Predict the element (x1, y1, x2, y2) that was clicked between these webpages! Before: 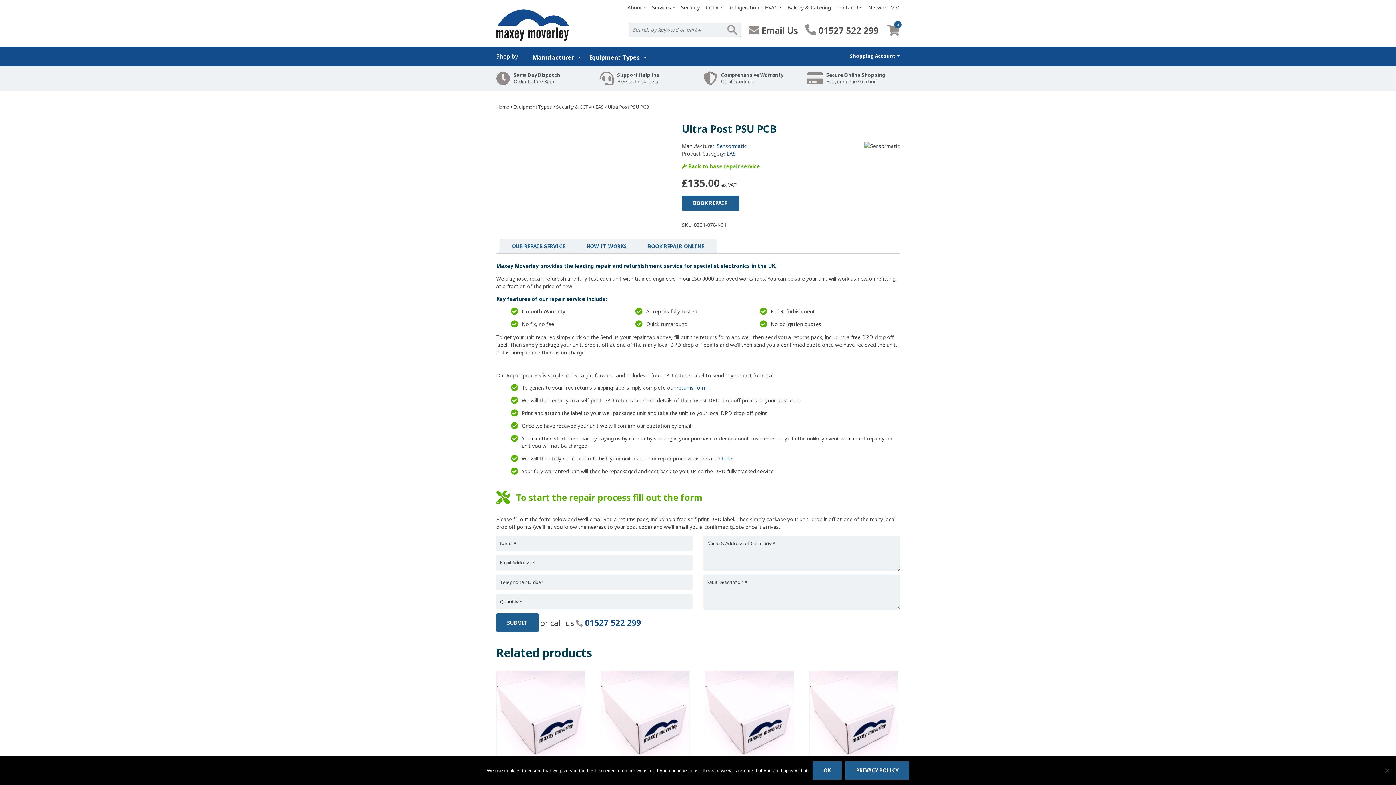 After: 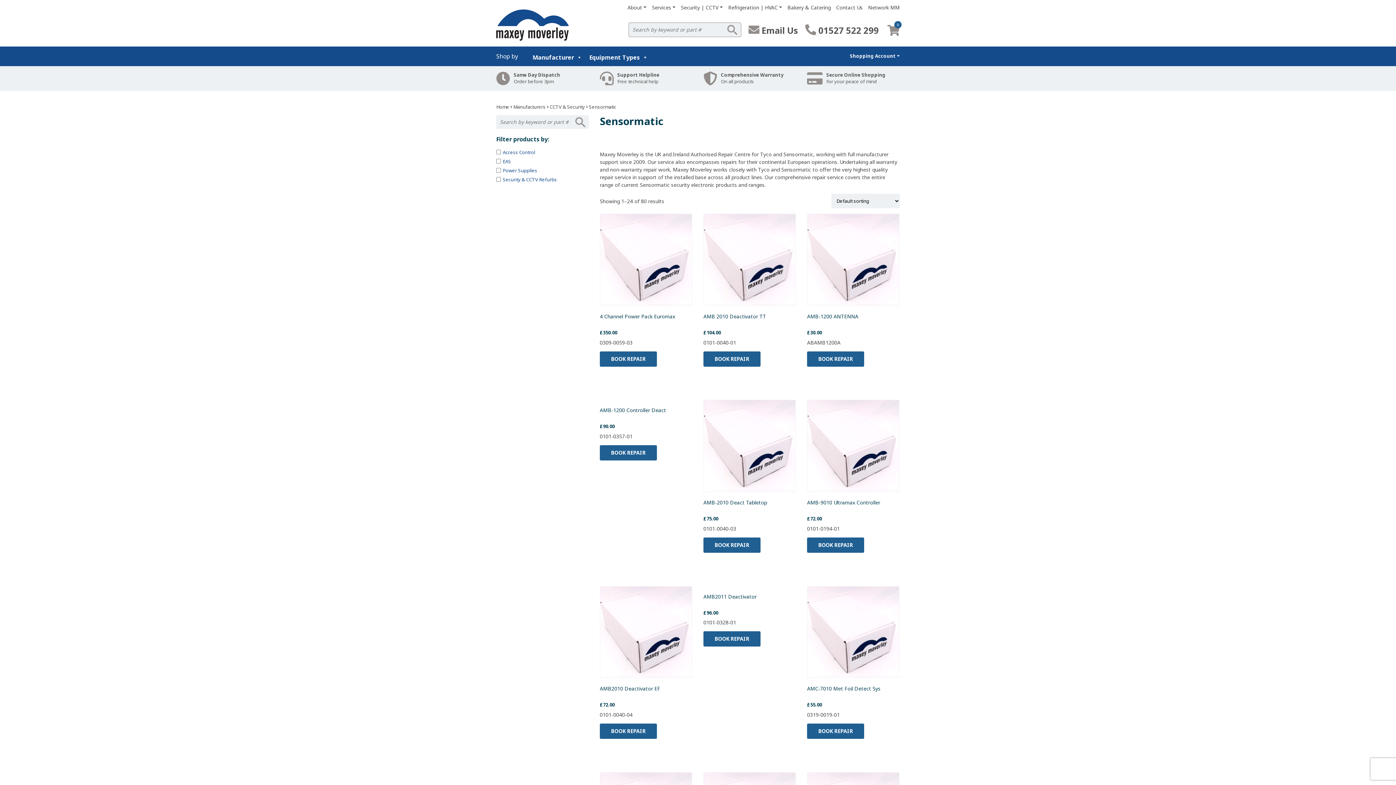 Action: label: Sensormatic bbox: (716, 142, 746, 149)